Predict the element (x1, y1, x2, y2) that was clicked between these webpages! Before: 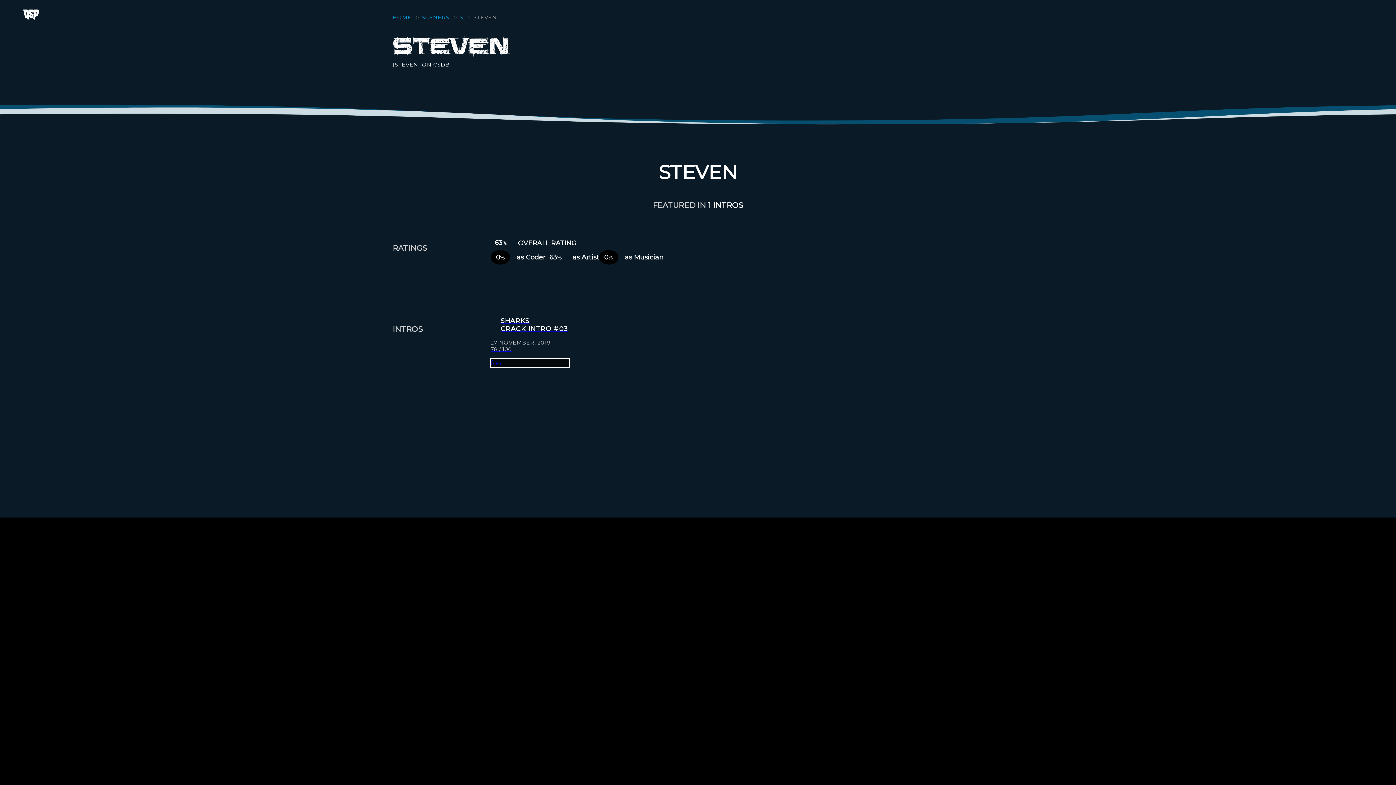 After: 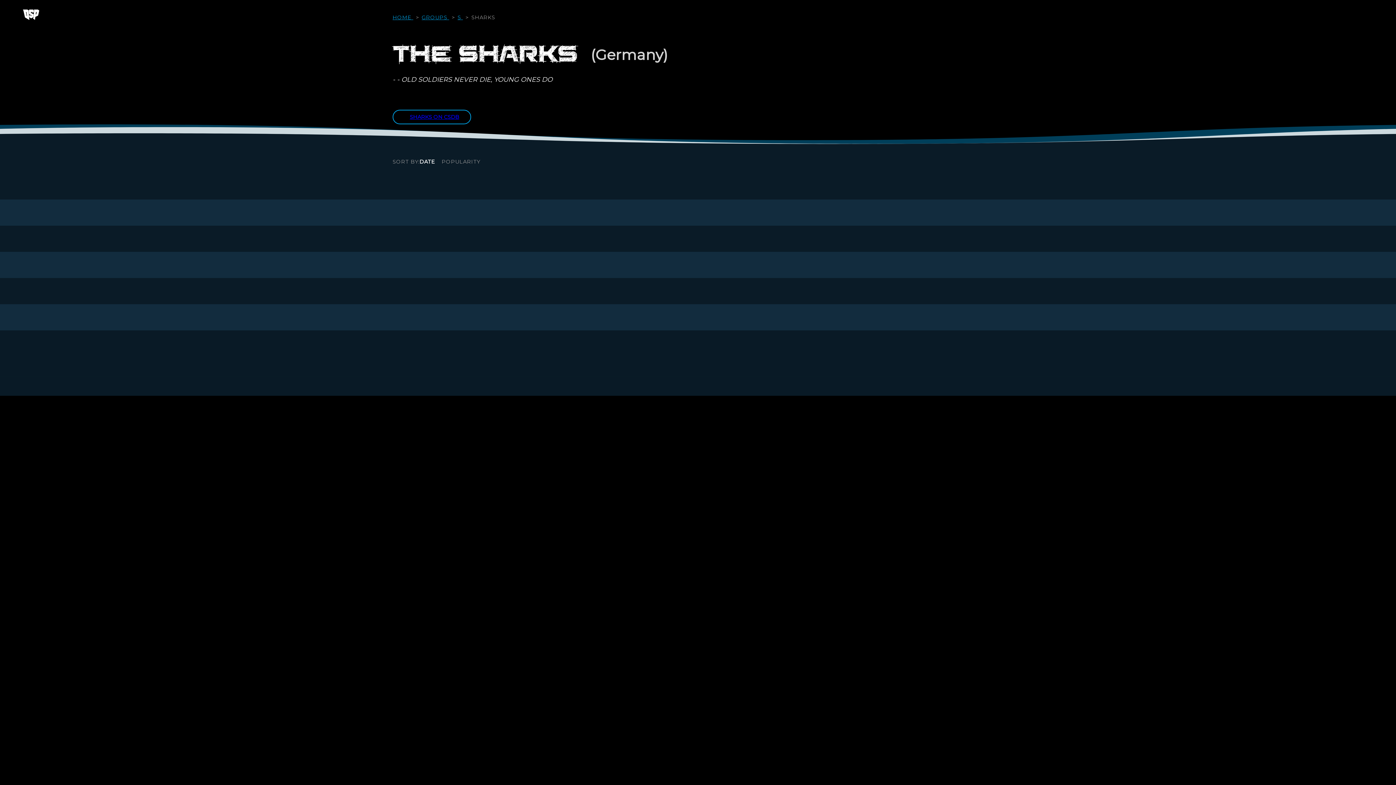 Action: bbox: (490, 317, 609, 367) label: SHARKS
CRACK INTRO #03
27 NOVEMBER, 2019
78 / 100
foo